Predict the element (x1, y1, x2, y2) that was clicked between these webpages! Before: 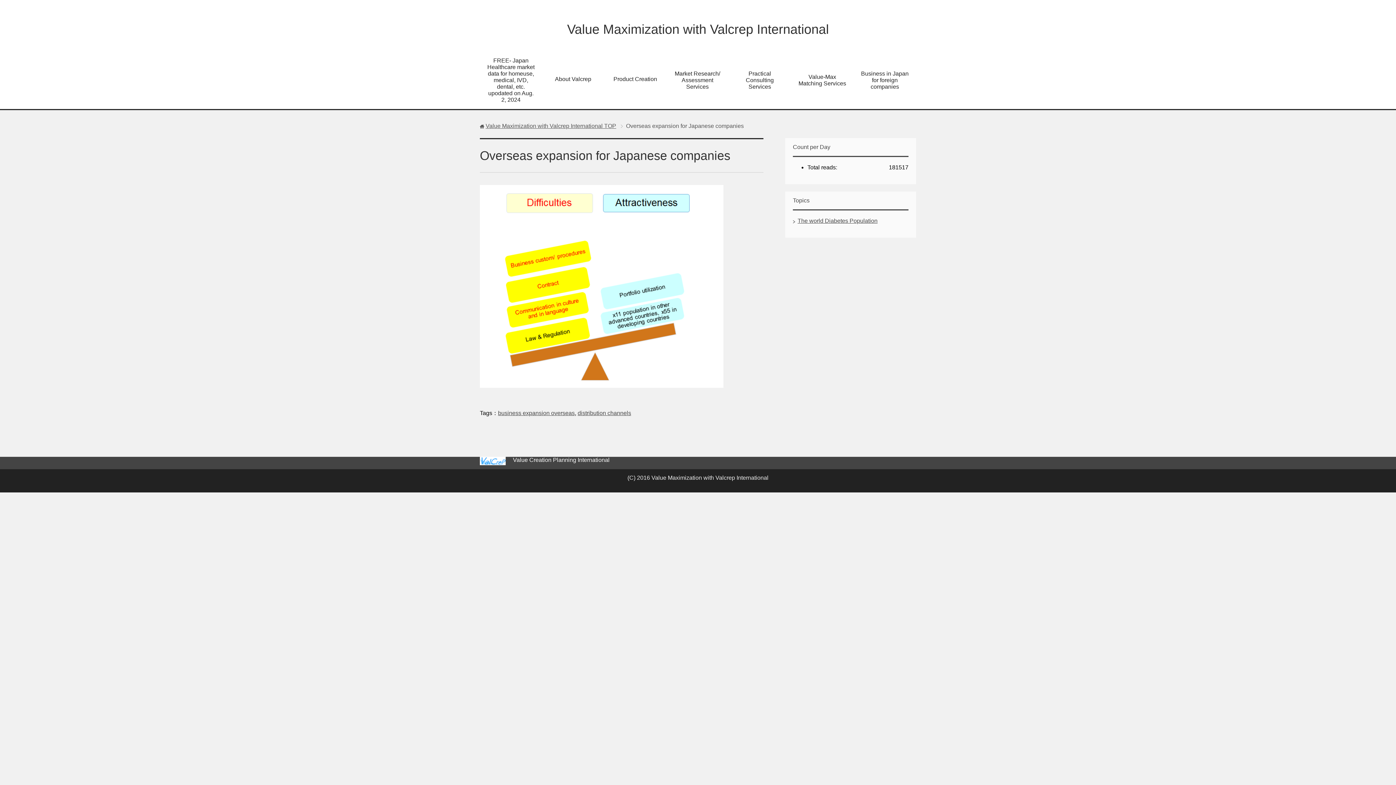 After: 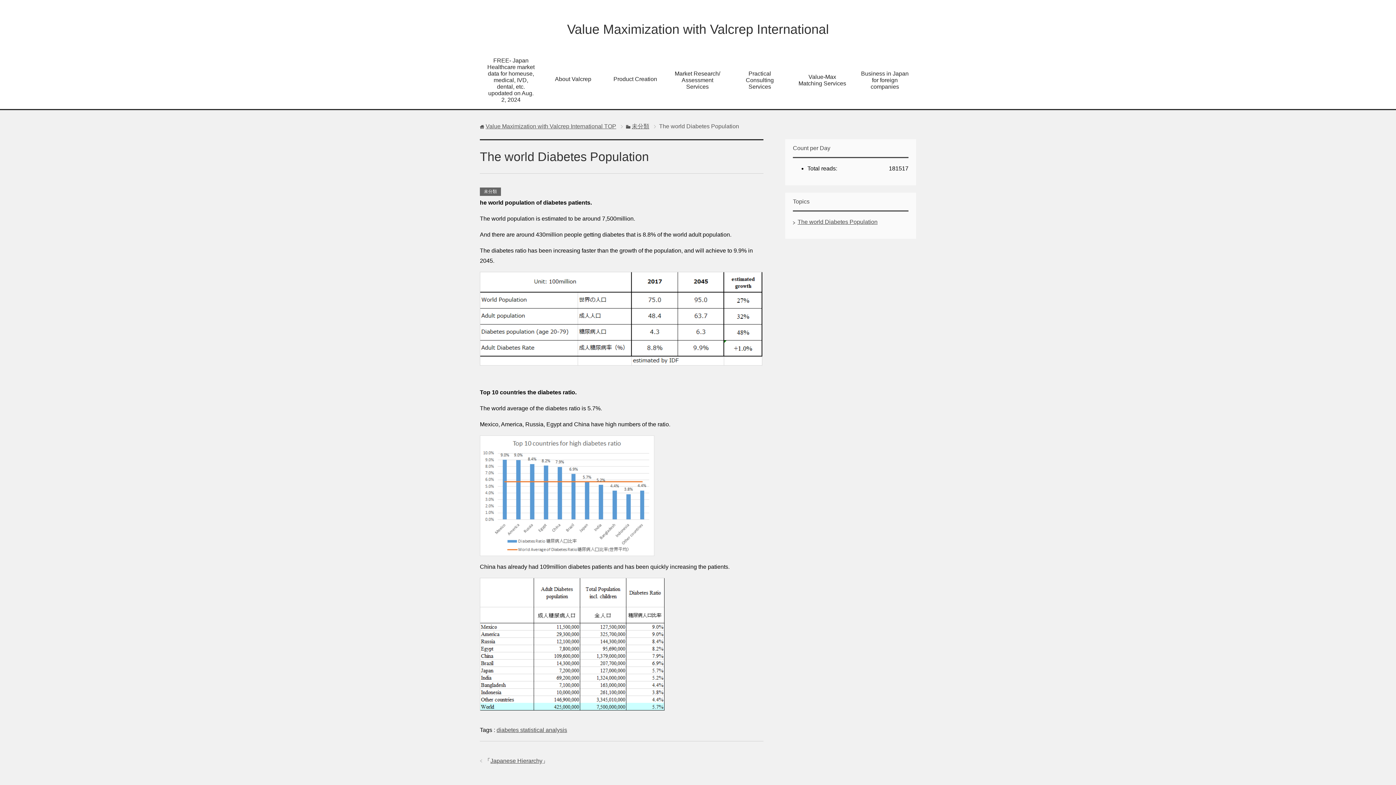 Action: label: The world Diabetes Population bbox: (797, 217, 877, 224)